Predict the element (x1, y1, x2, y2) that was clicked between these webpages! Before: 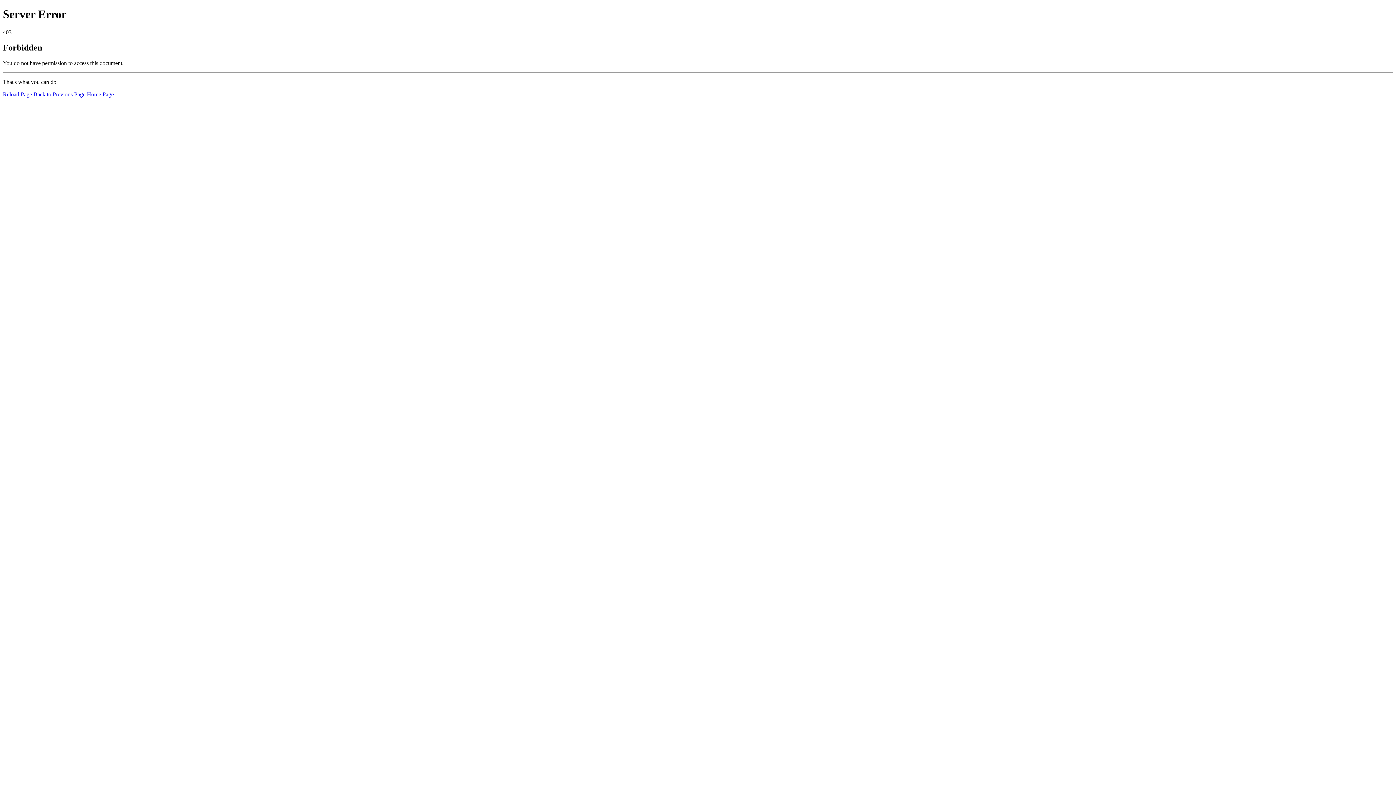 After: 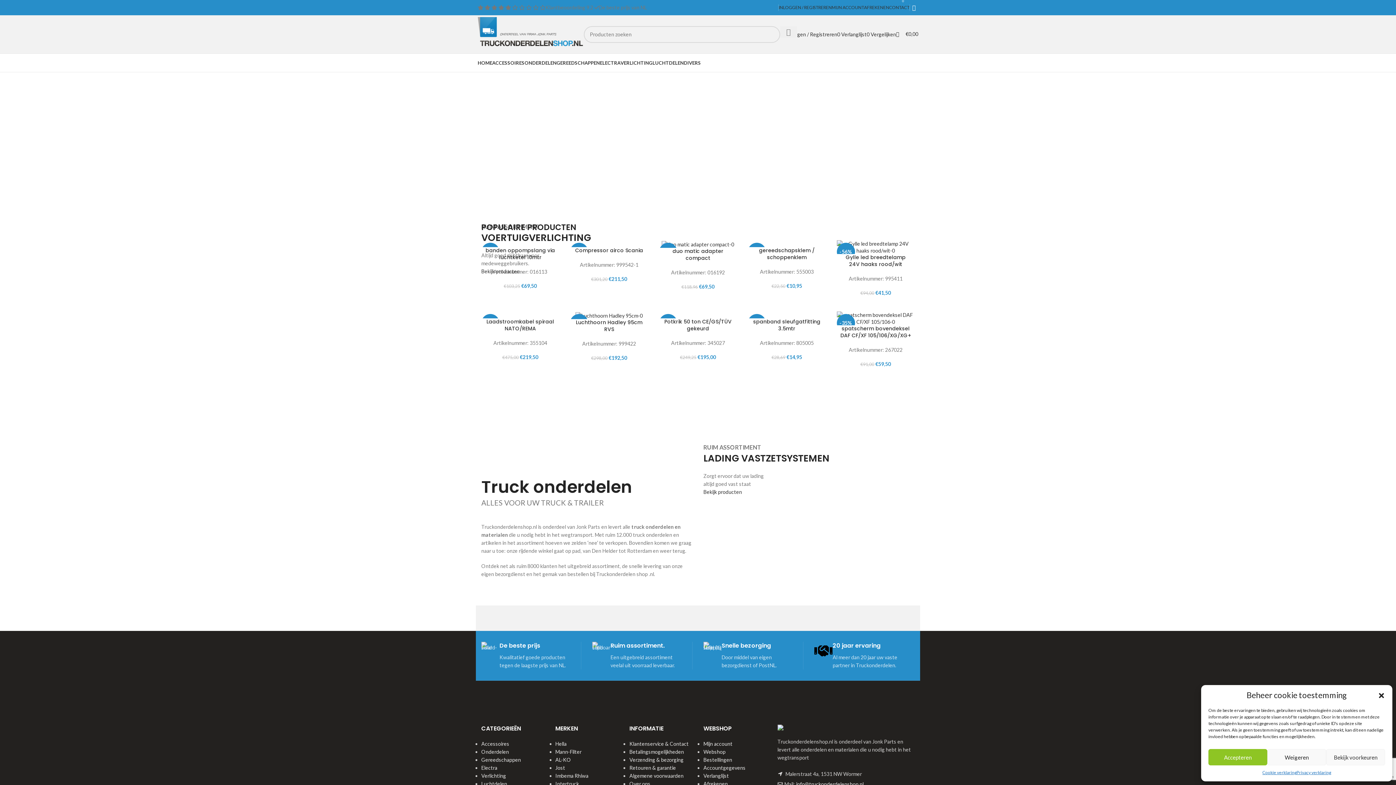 Action: bbox: (86, 91, 113, 97) label: Home Page